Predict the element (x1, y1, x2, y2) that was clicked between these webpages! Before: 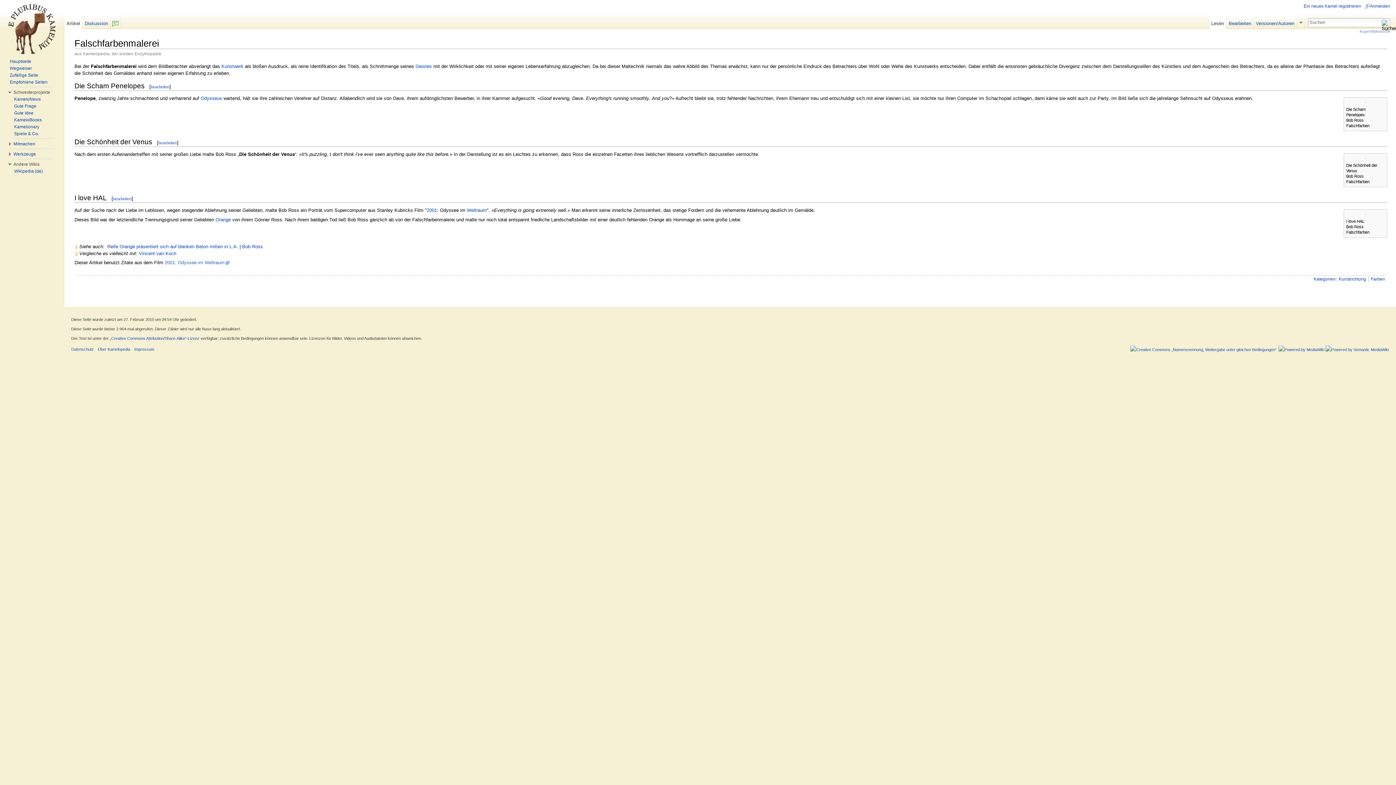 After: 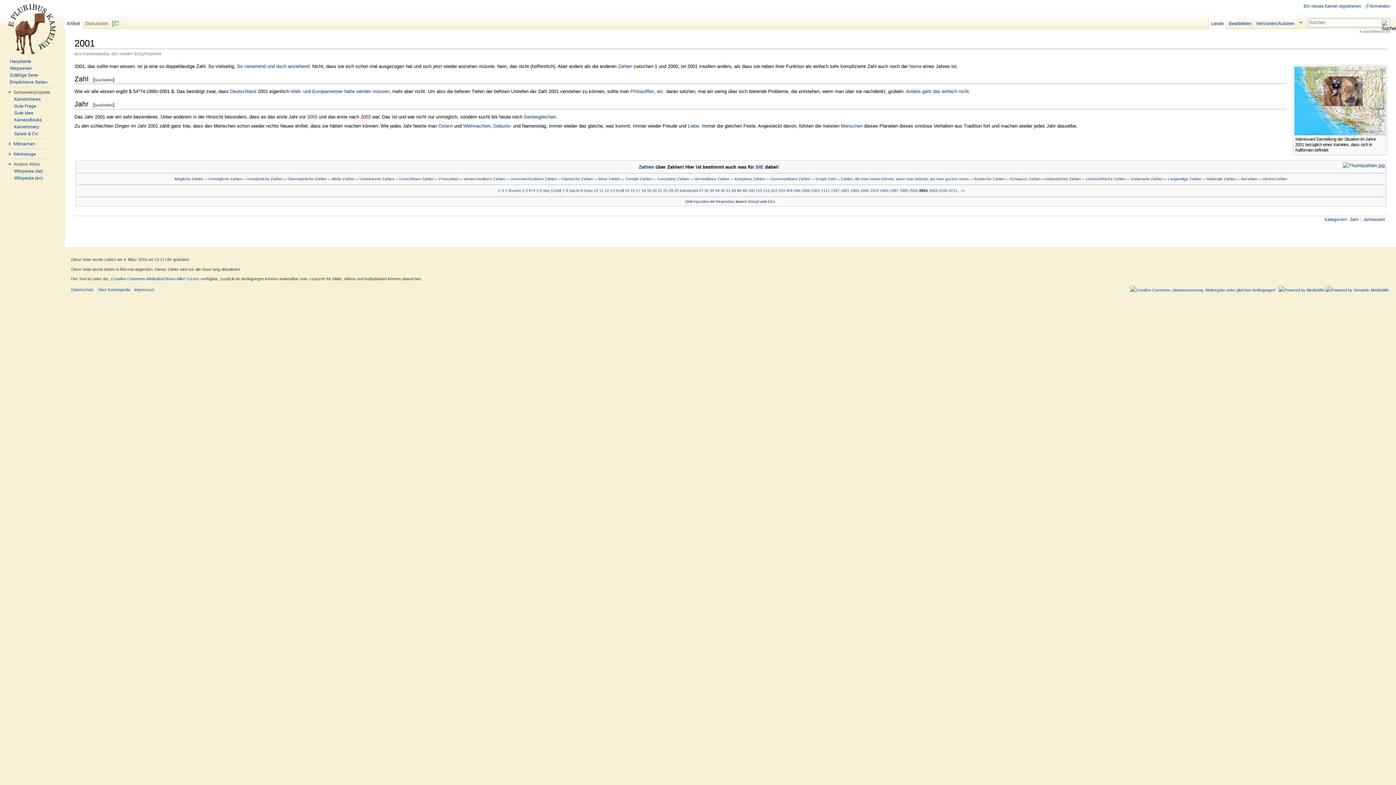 Action: bbox: (426, 207, 437, 213) label: 2001